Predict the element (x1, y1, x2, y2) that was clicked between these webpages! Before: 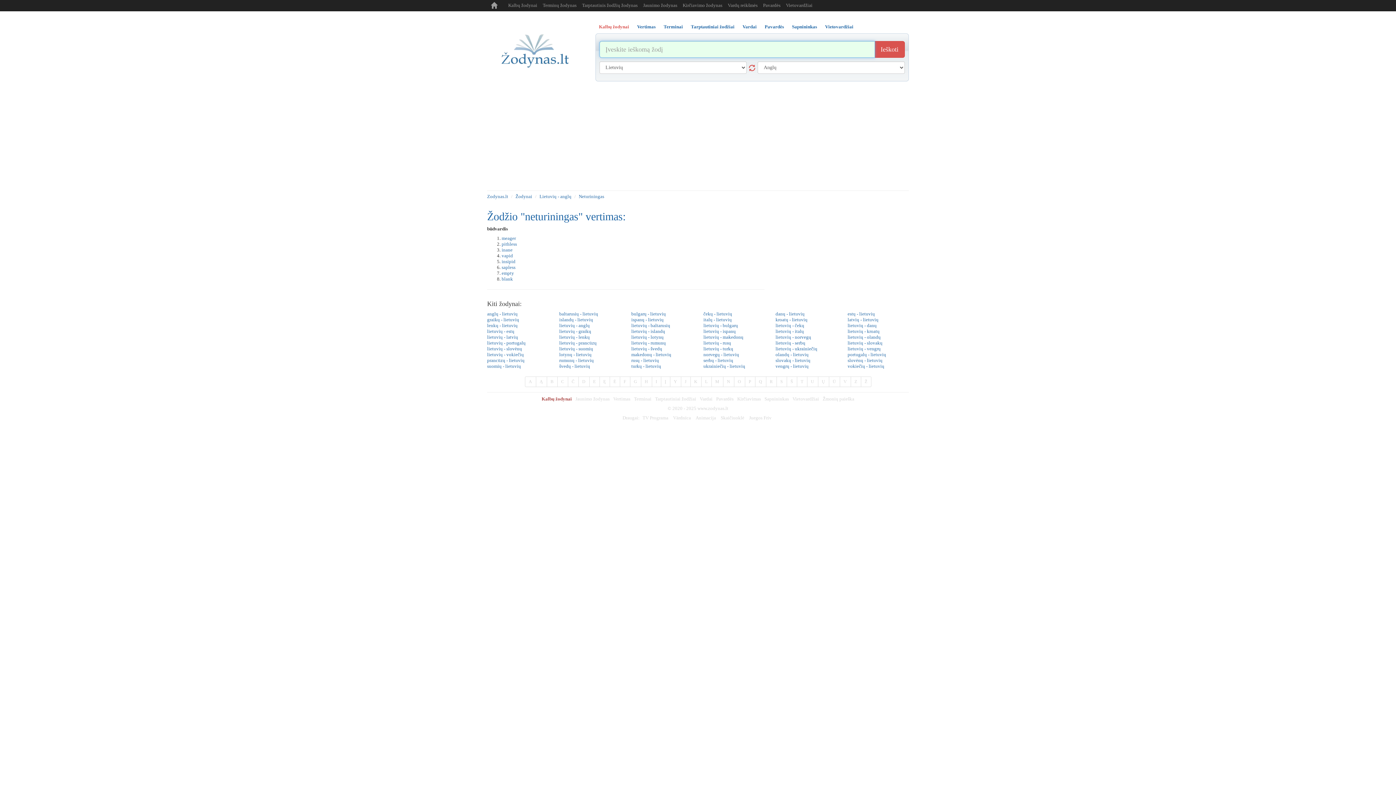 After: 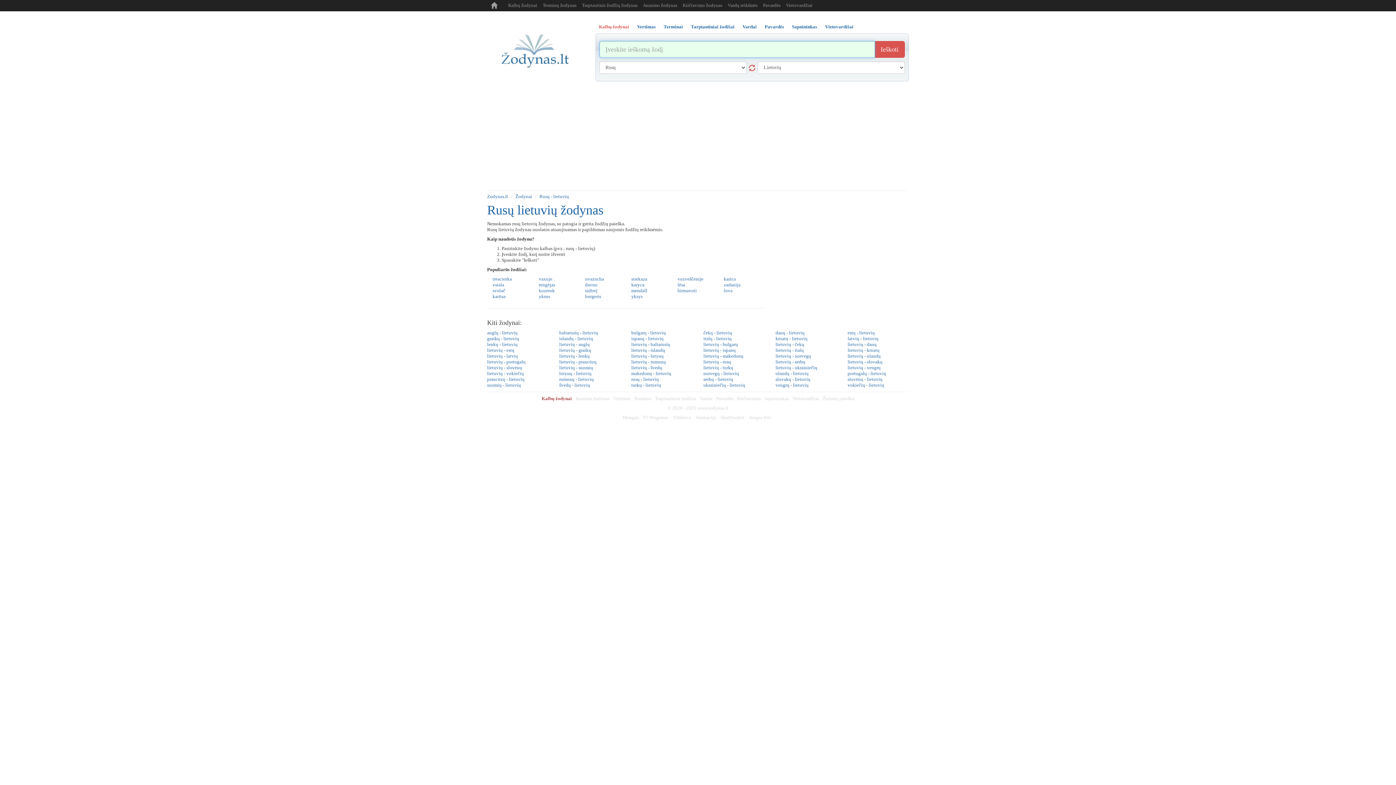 Action: bbox: (626, 357, 698, 363) label: rusų - lietuvių